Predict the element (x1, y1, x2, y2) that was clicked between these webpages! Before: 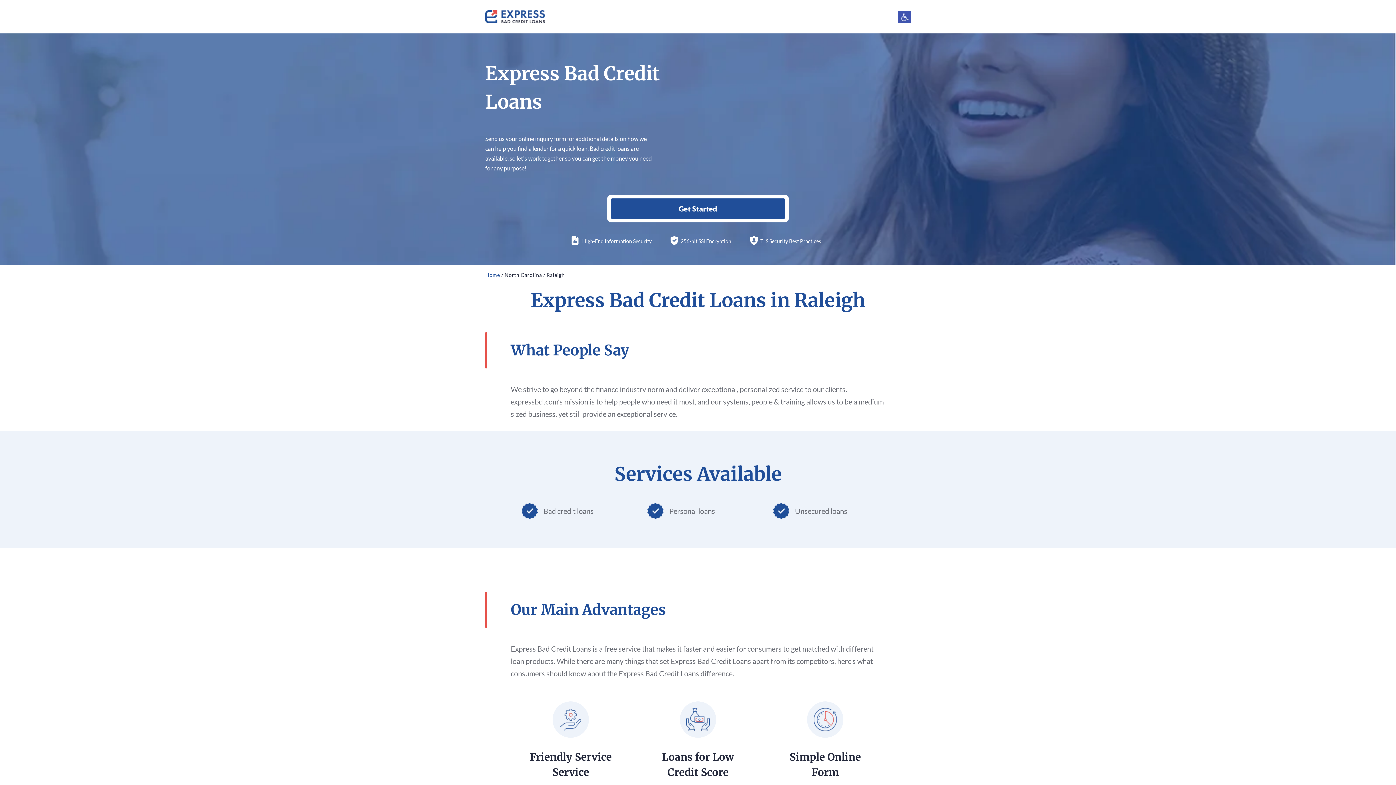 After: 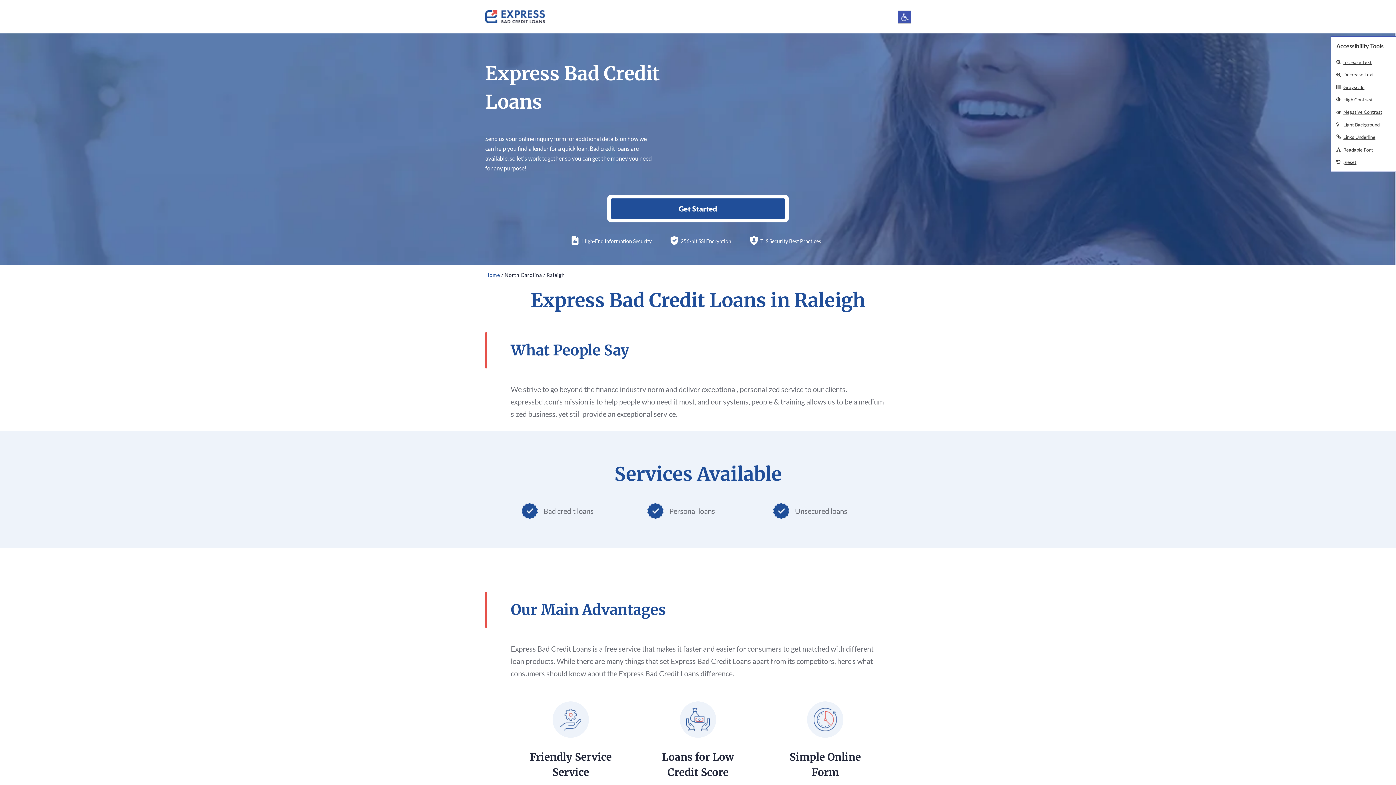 Action: bbox: (898, 10, 910, 23)